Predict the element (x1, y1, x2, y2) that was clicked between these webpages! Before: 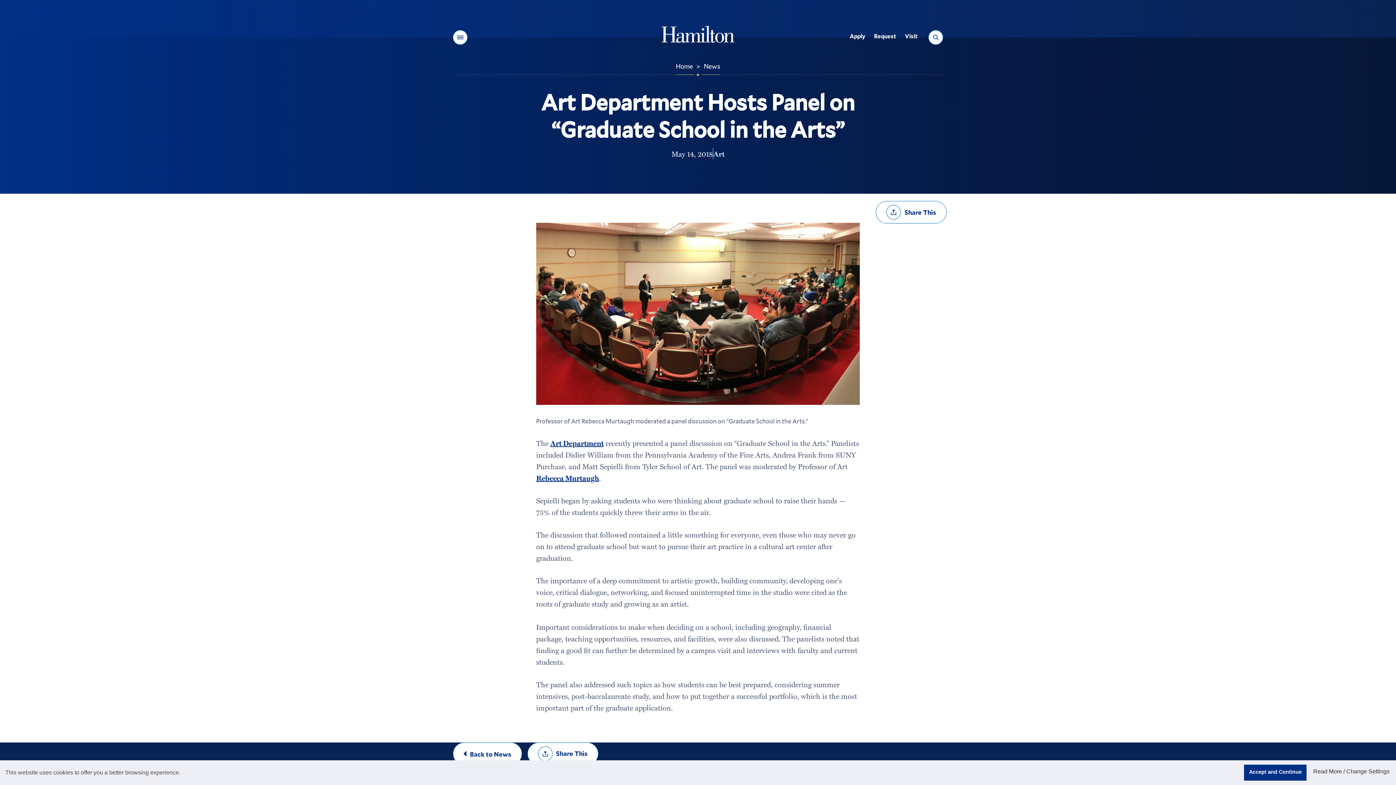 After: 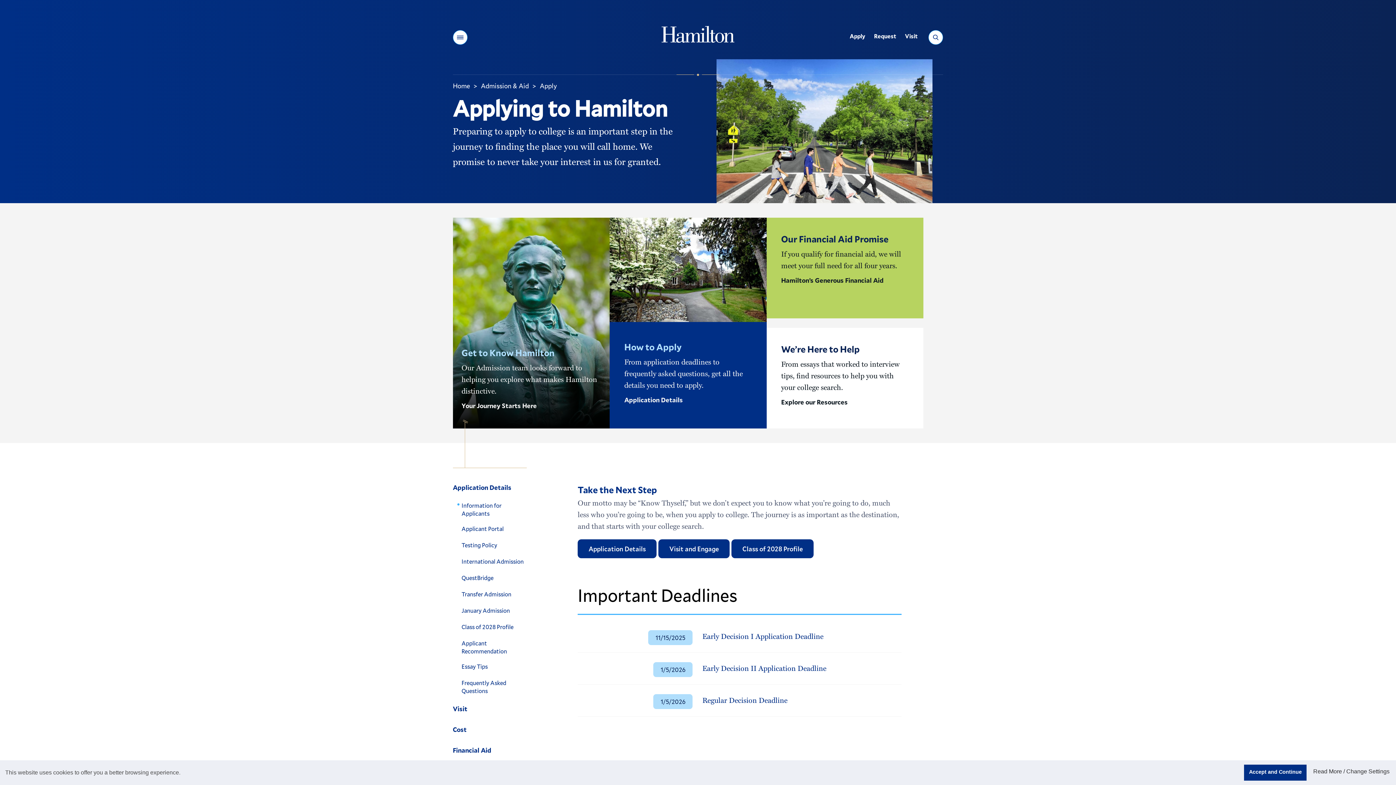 Action: label: Apply bbox: (845, 29, 869, 45)